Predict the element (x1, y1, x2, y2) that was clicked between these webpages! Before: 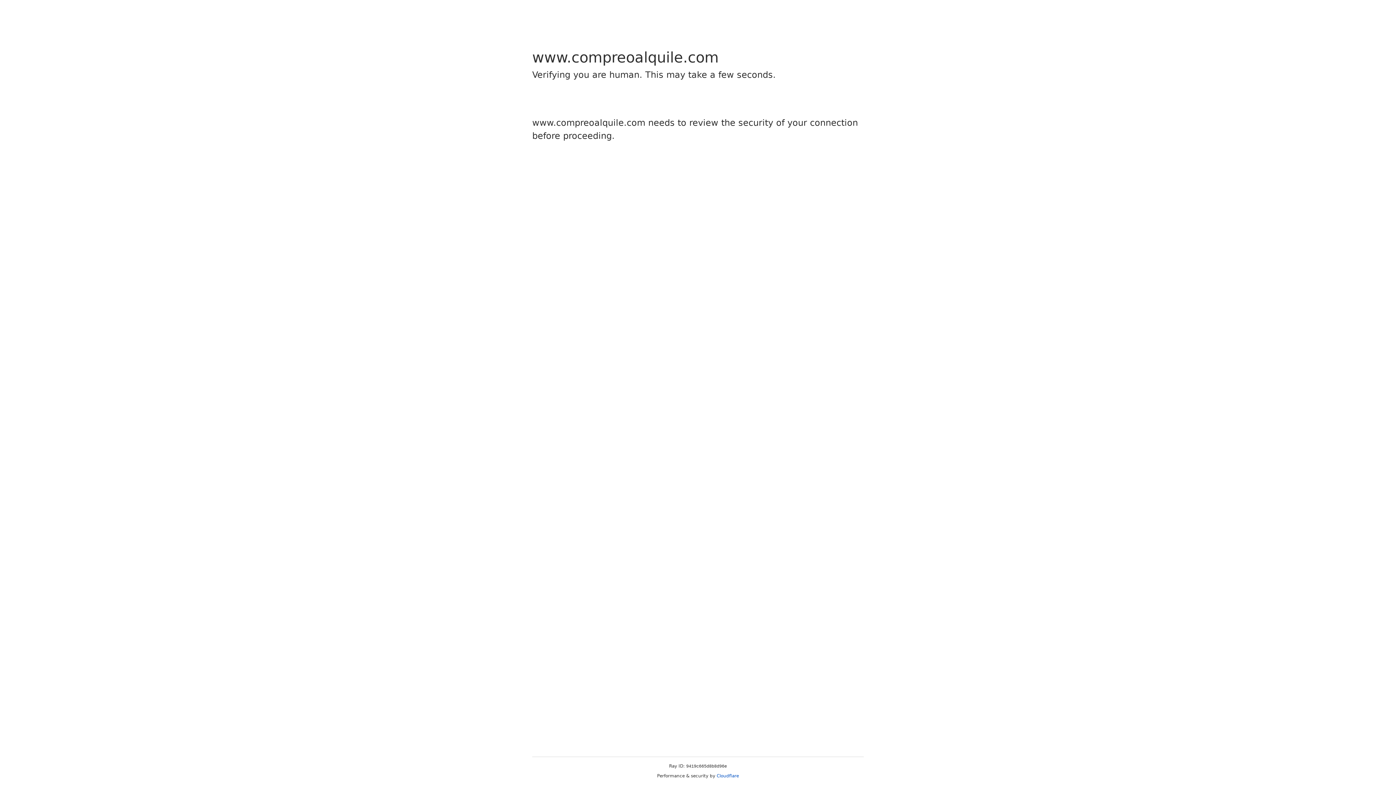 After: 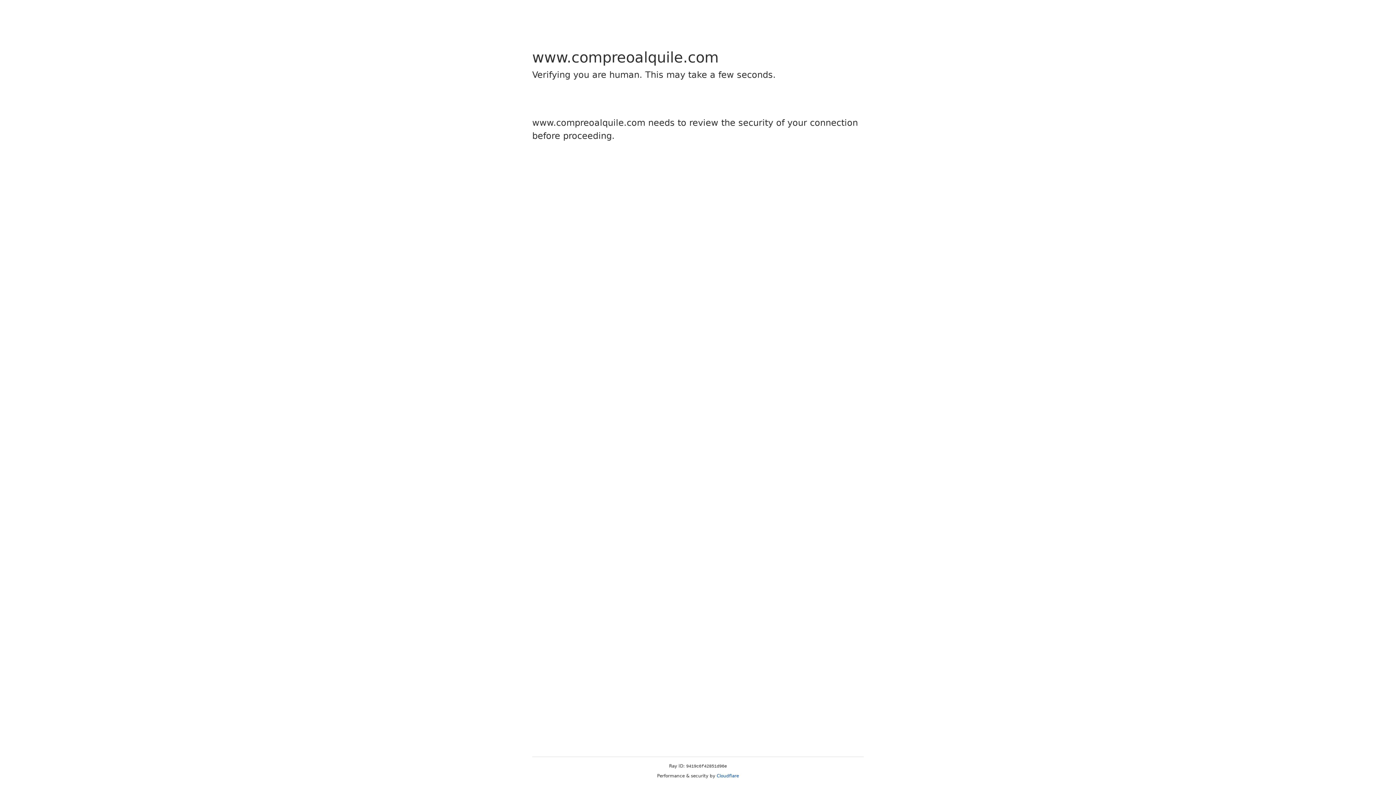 Action: label: Cloudflare bbox: (716, 773, 739, 778)